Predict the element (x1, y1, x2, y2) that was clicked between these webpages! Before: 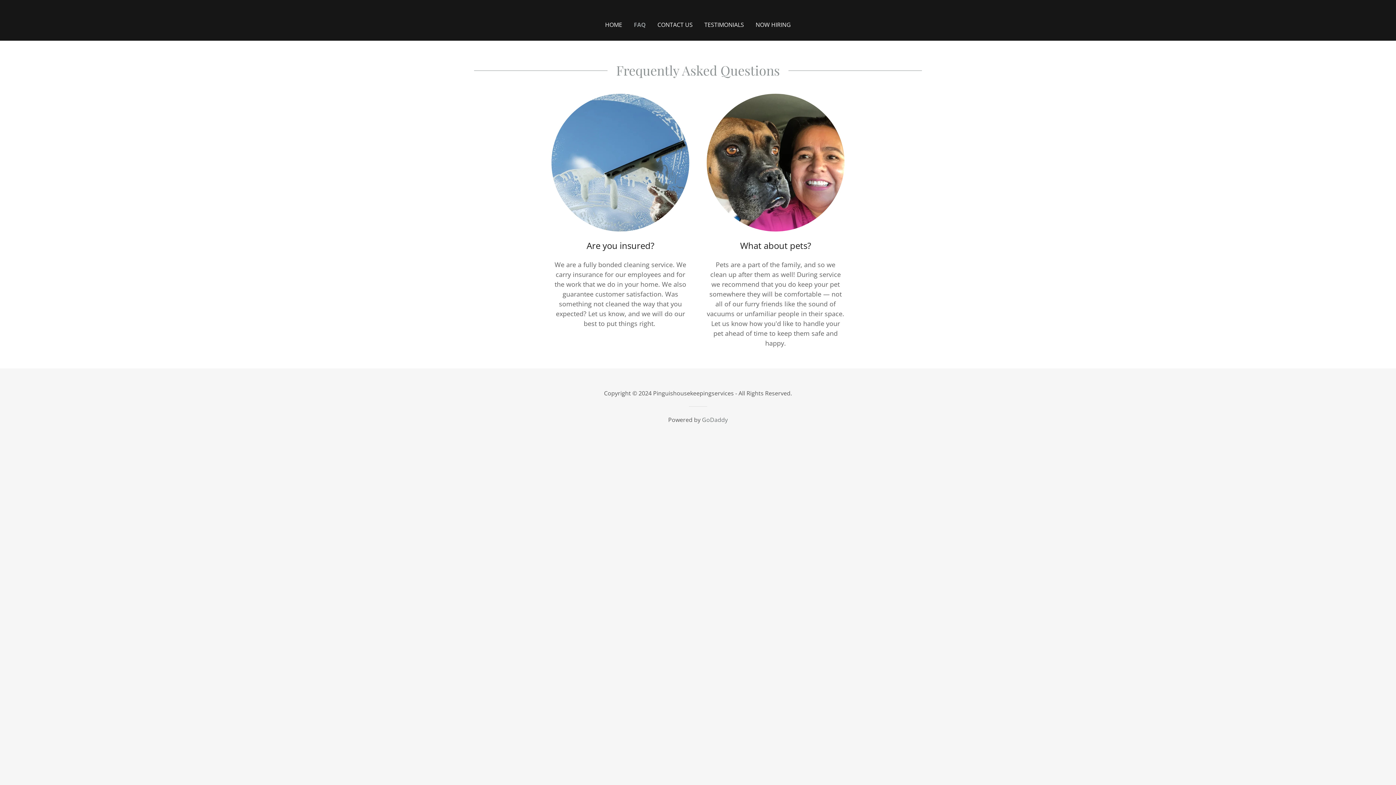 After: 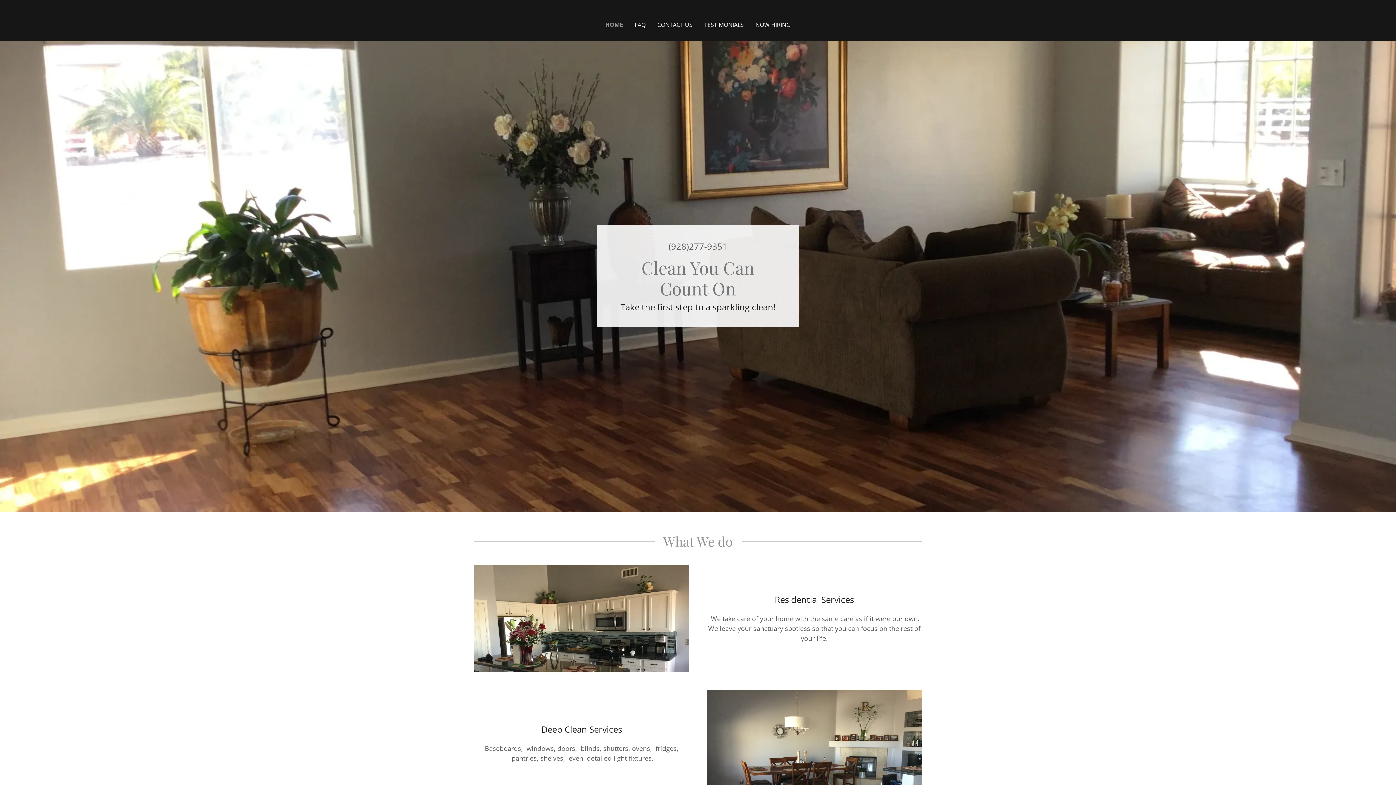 Action: bbox: (603, 18, 624, 31) label: HOME